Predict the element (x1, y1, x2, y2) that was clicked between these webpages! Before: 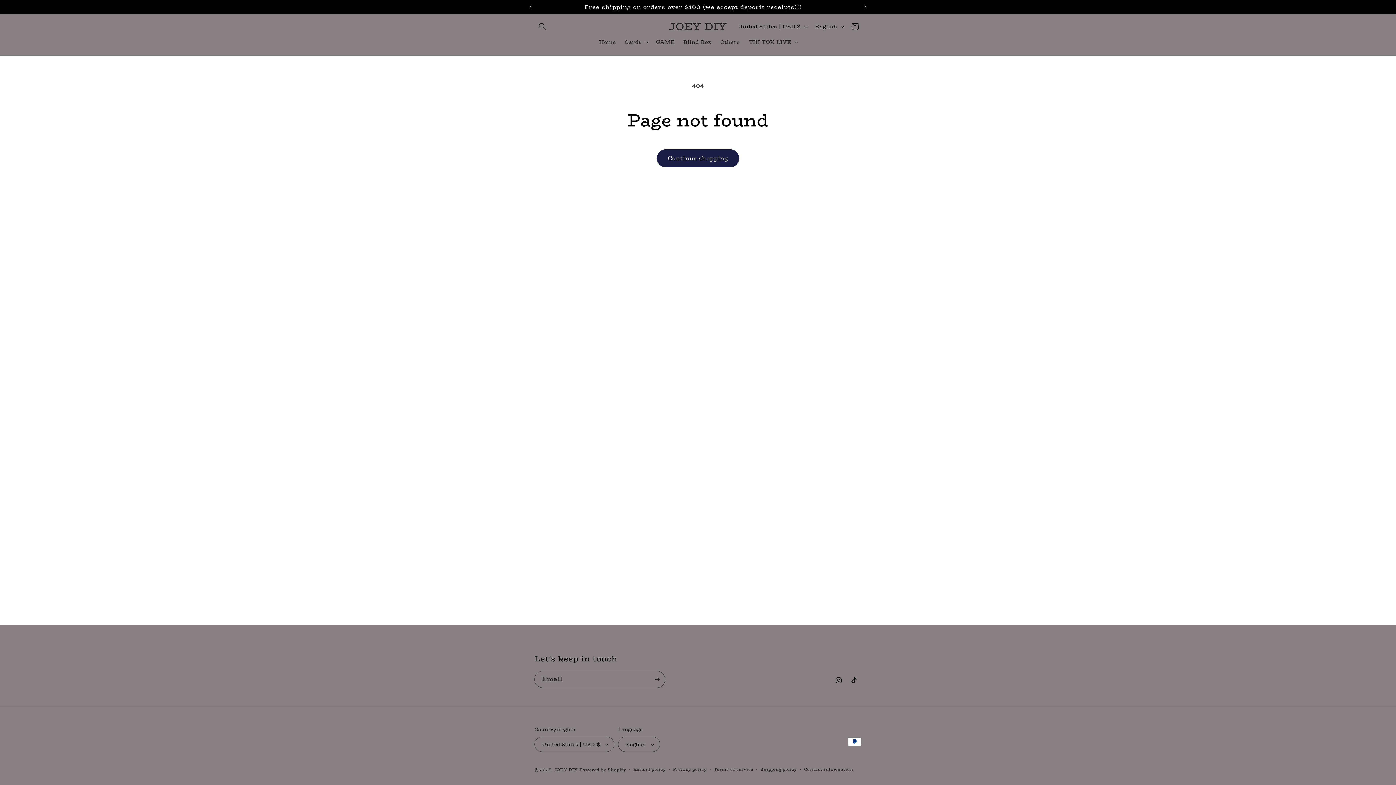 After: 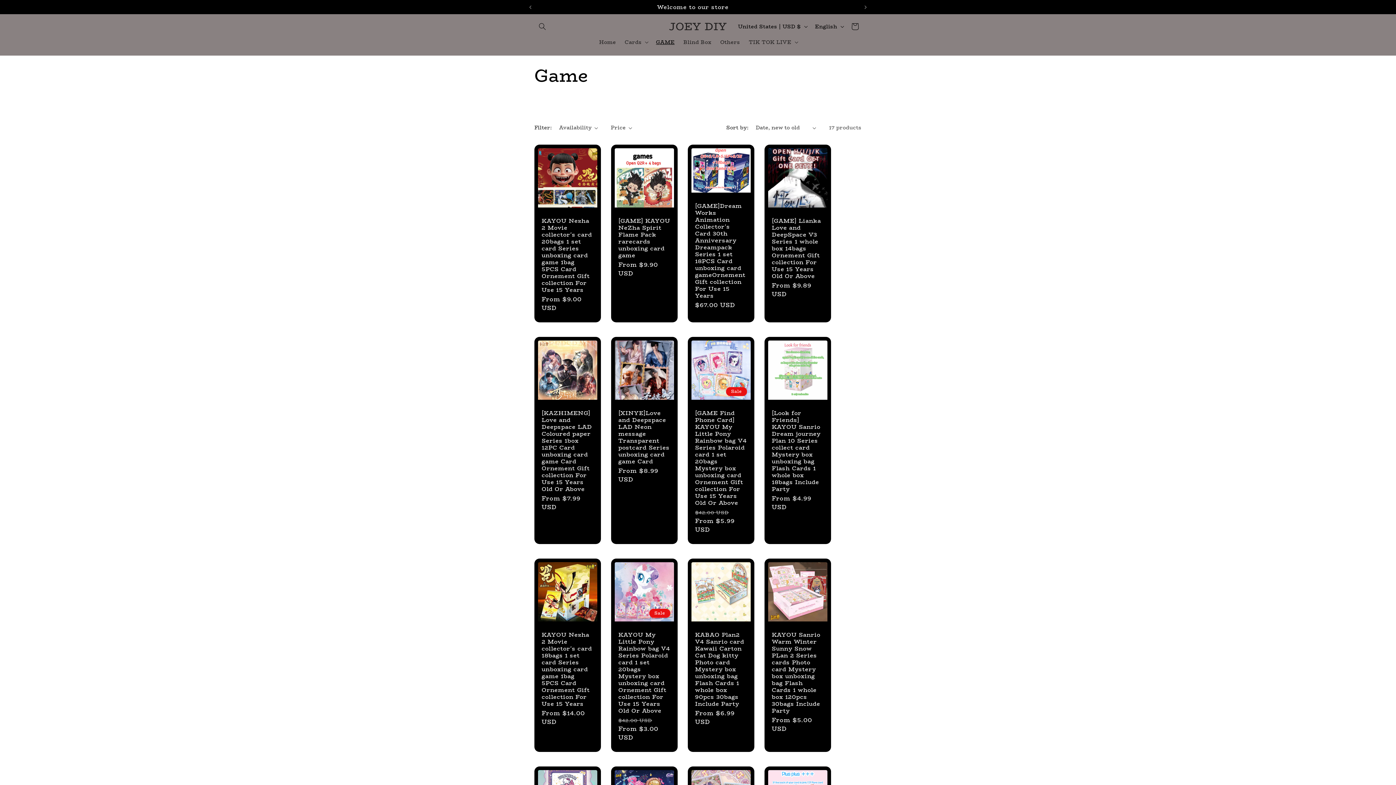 Action: bbox: (651, 34, 679, 49) label: GAME